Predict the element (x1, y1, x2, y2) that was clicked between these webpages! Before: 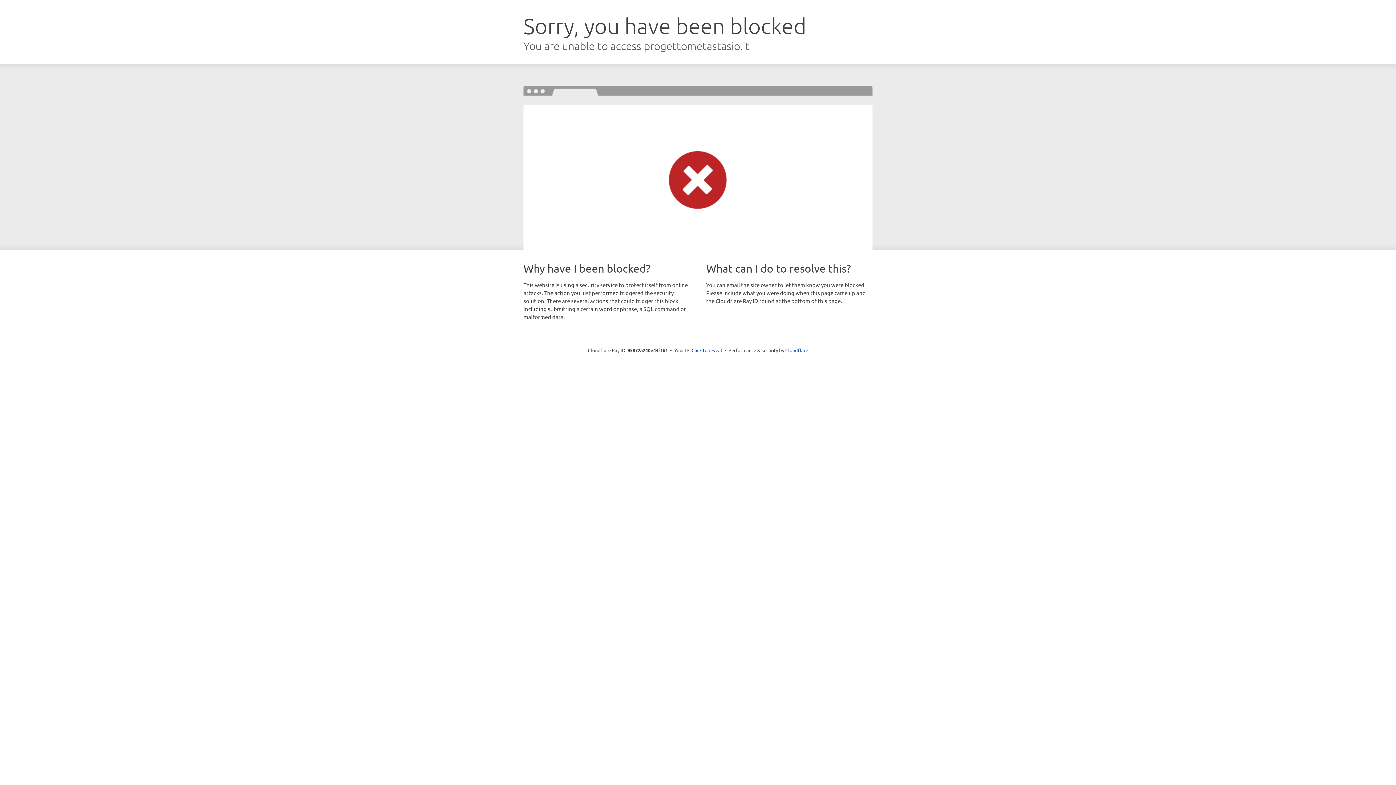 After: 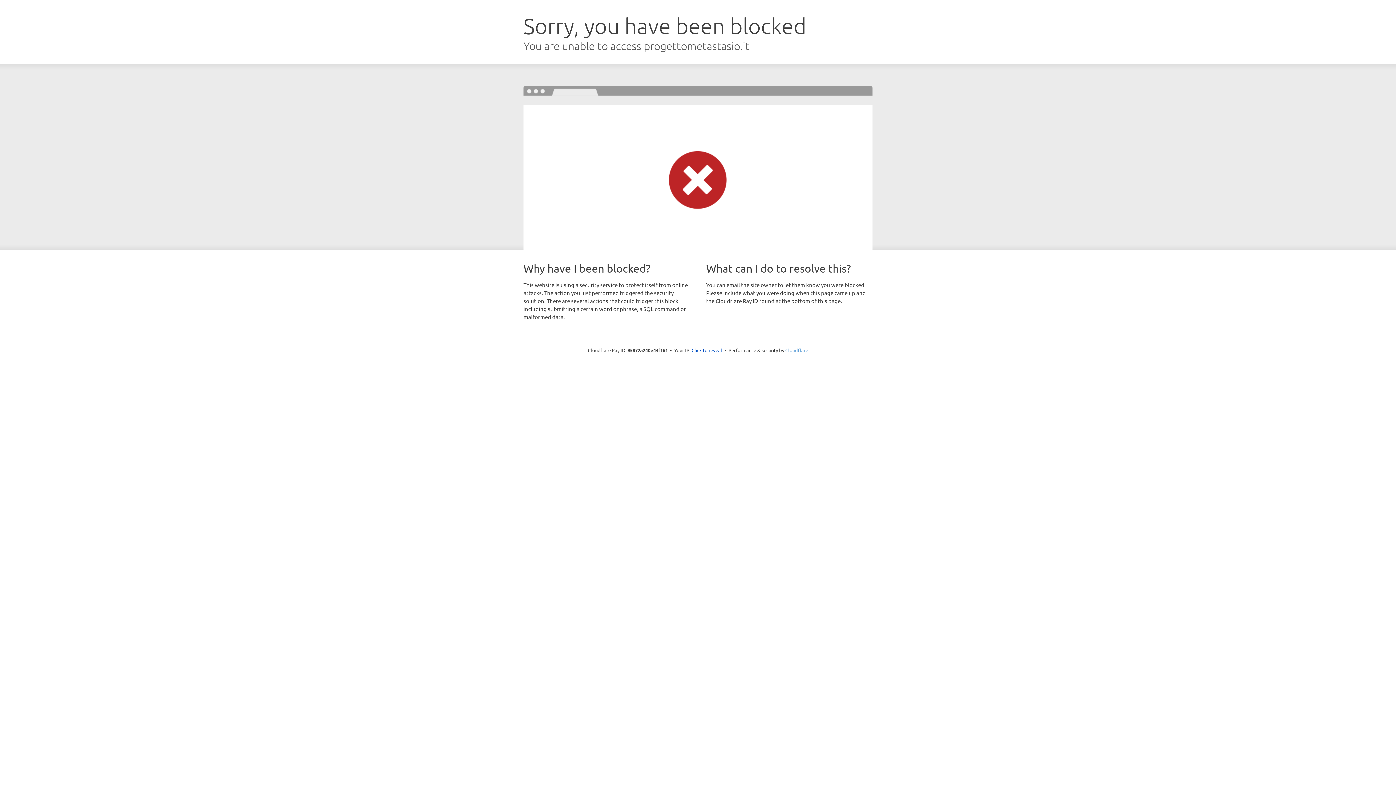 Action: bbox: (785, 347, 808, 353) label: Cloudflare